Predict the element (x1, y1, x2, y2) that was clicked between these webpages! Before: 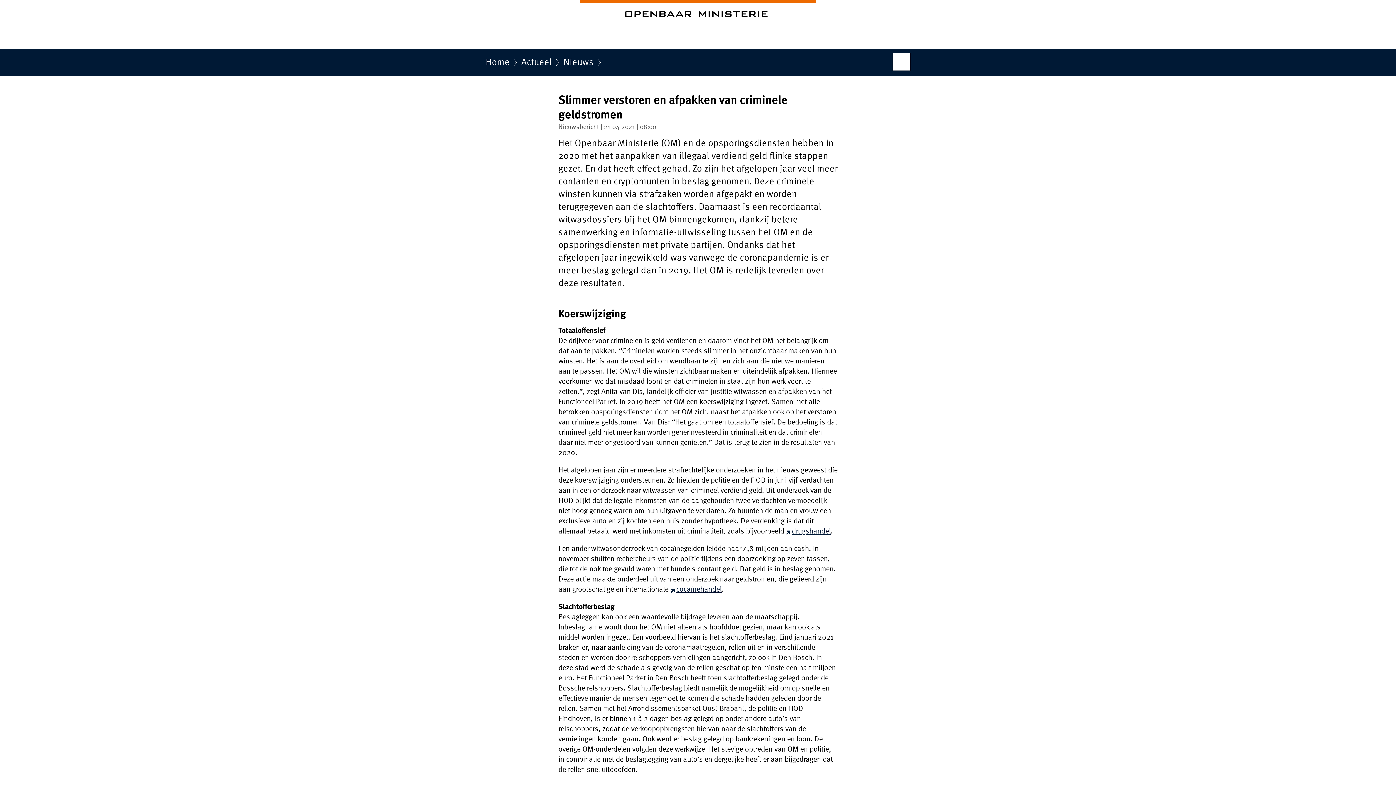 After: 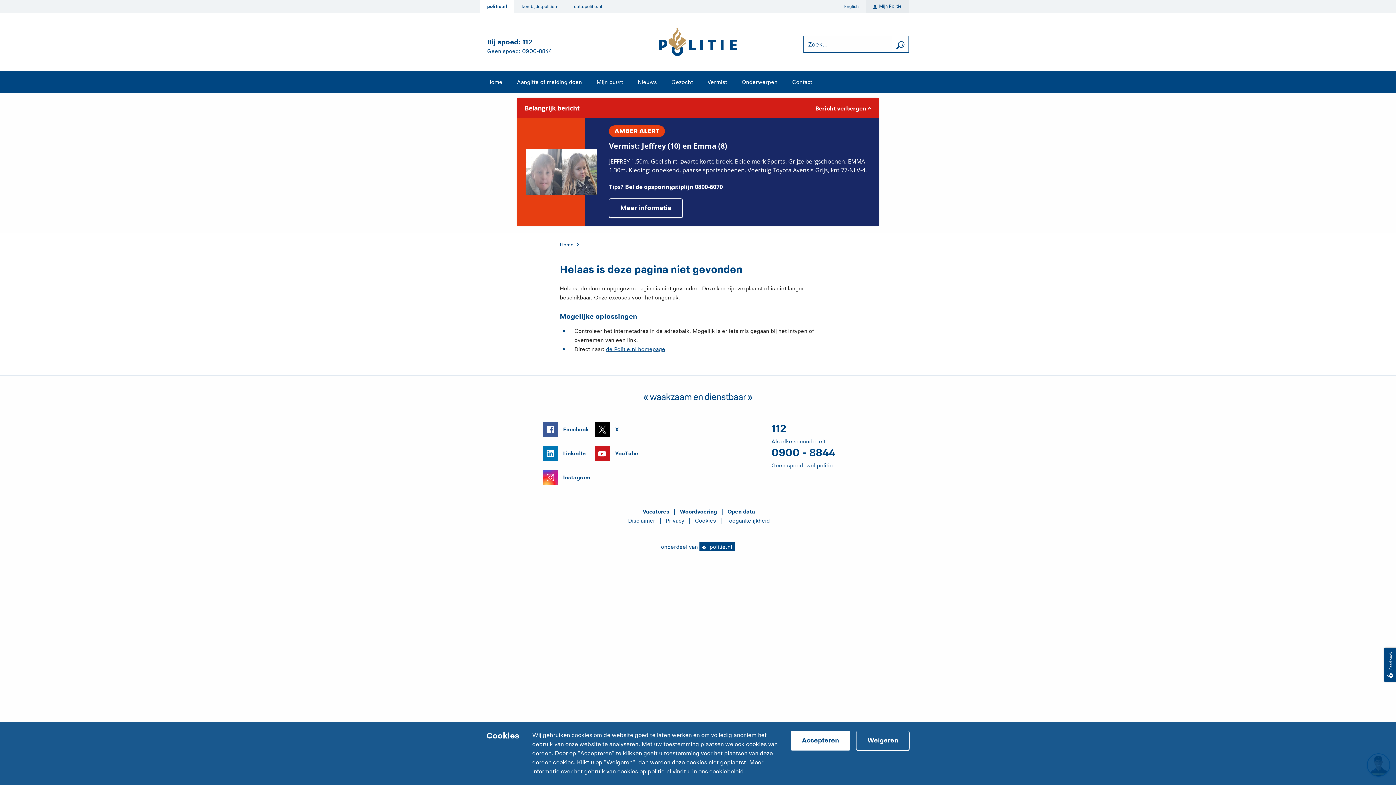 Action: label: cocaïnehandel (opent externe website) bbox: (670, 586, 721, 593)